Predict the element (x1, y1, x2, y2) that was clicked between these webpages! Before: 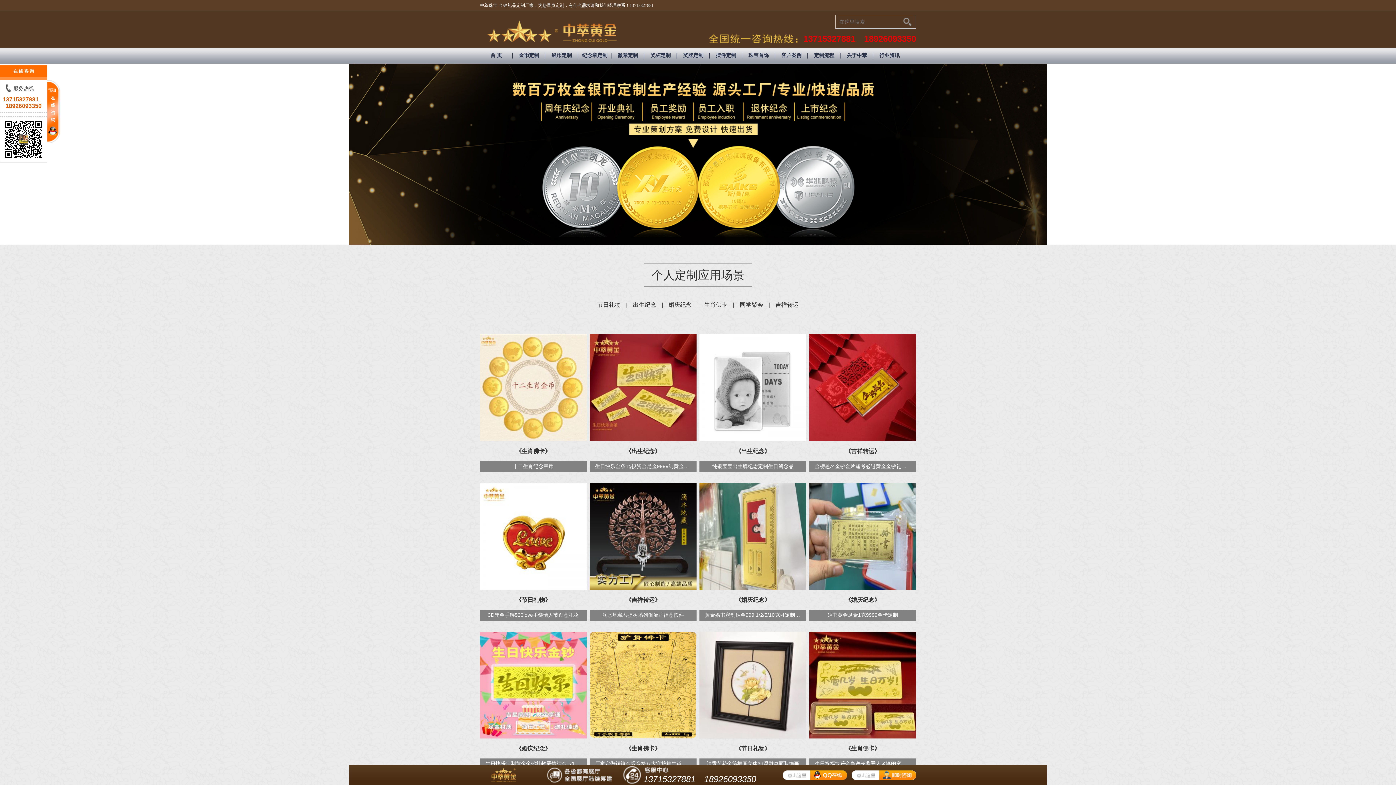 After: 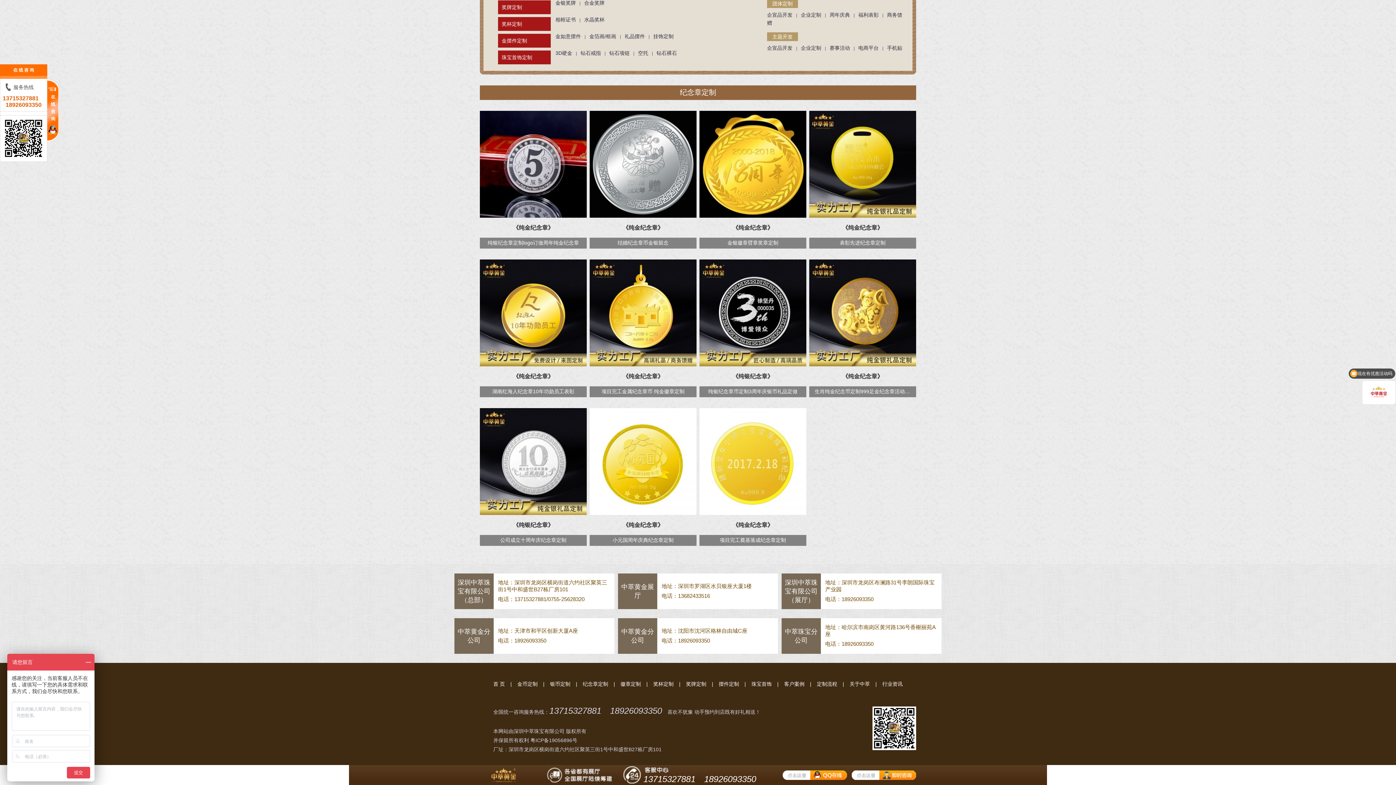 Action: bbox: (578, 47, 611, 63) label: 纪念章定制